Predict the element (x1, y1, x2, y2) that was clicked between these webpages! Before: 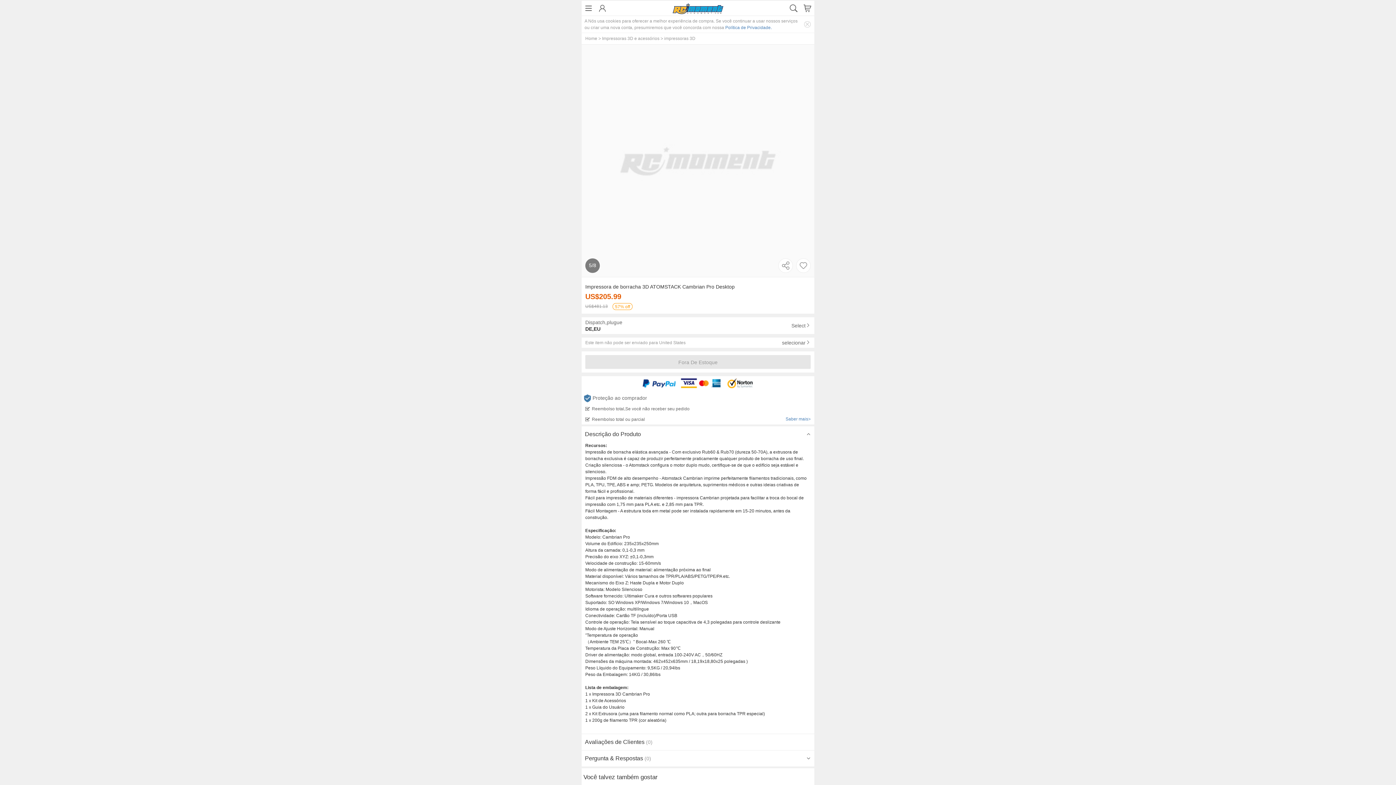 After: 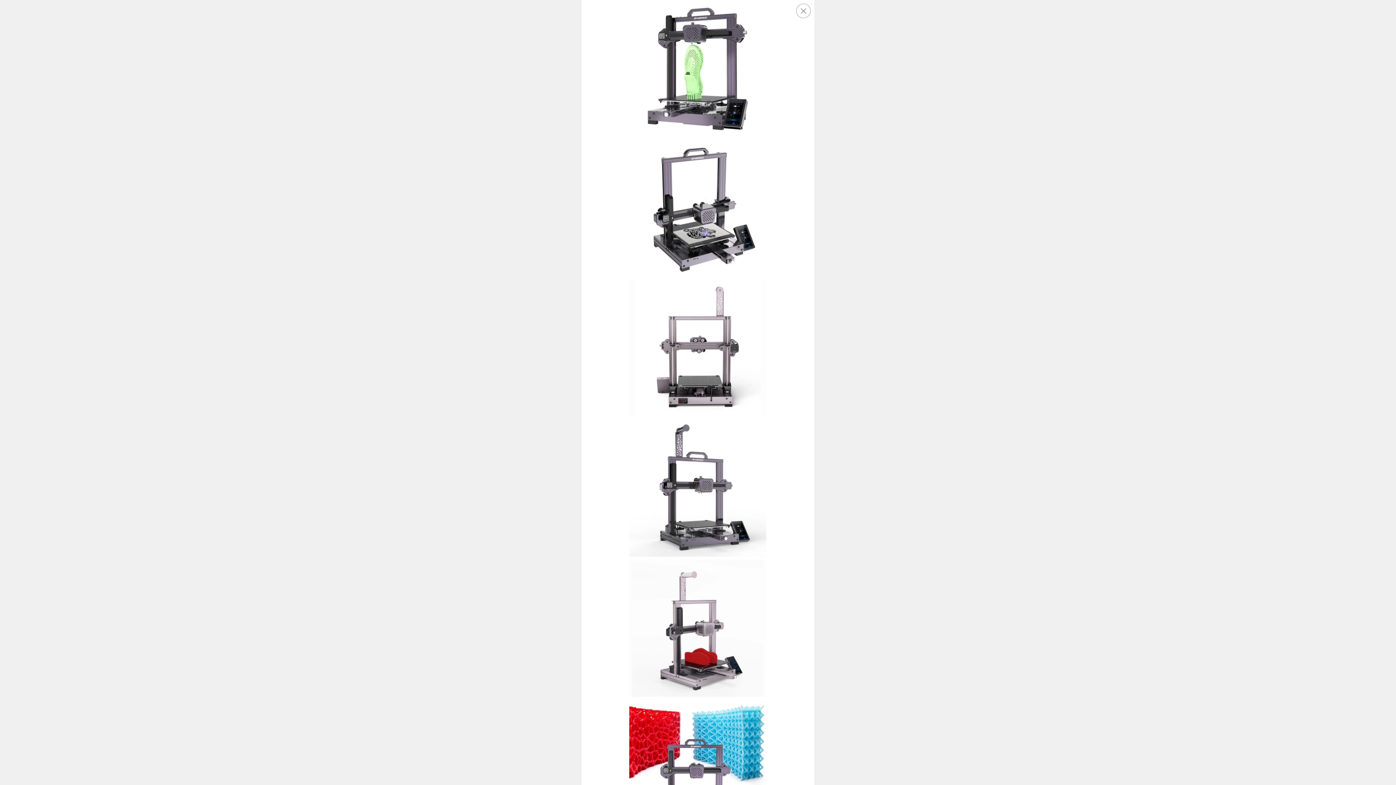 Action: bbox: (581, 158, 814, 163)